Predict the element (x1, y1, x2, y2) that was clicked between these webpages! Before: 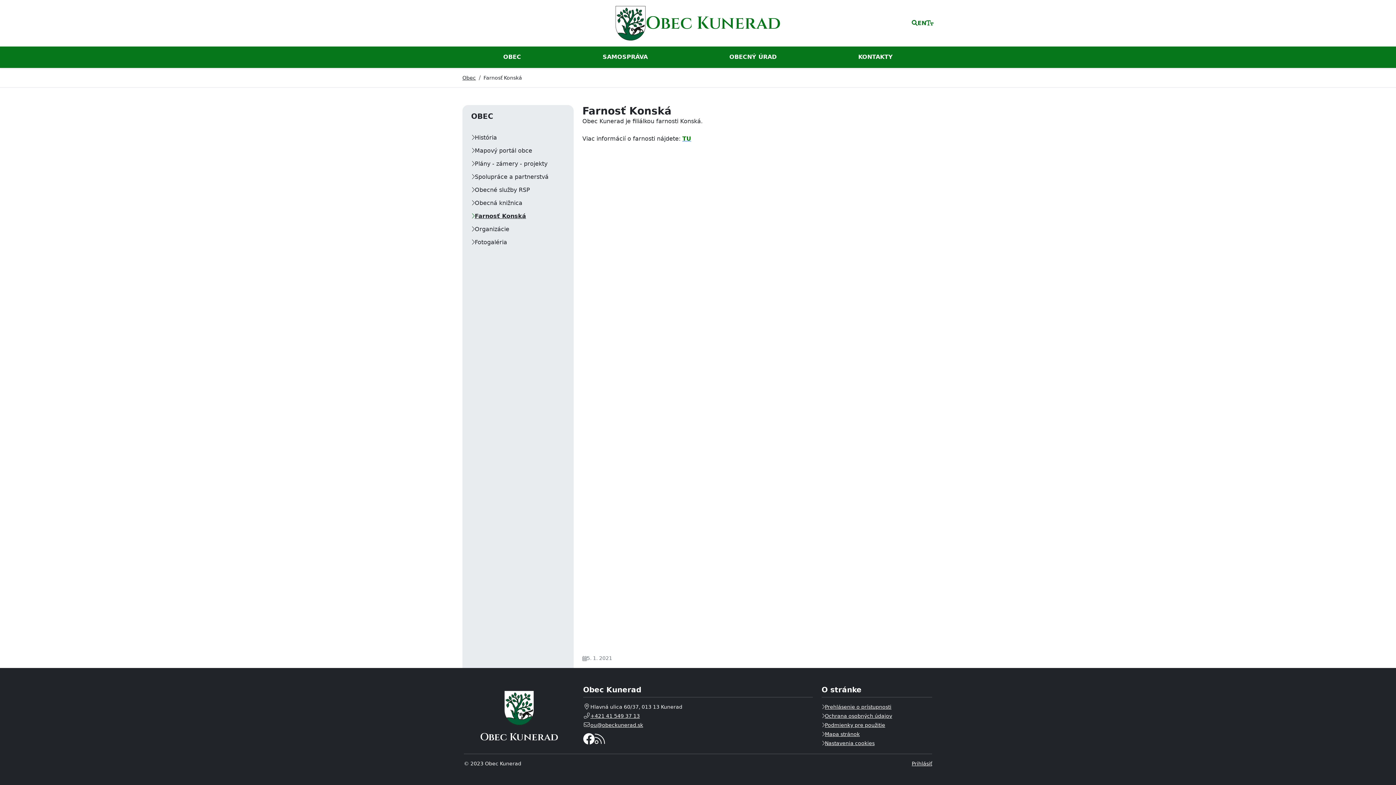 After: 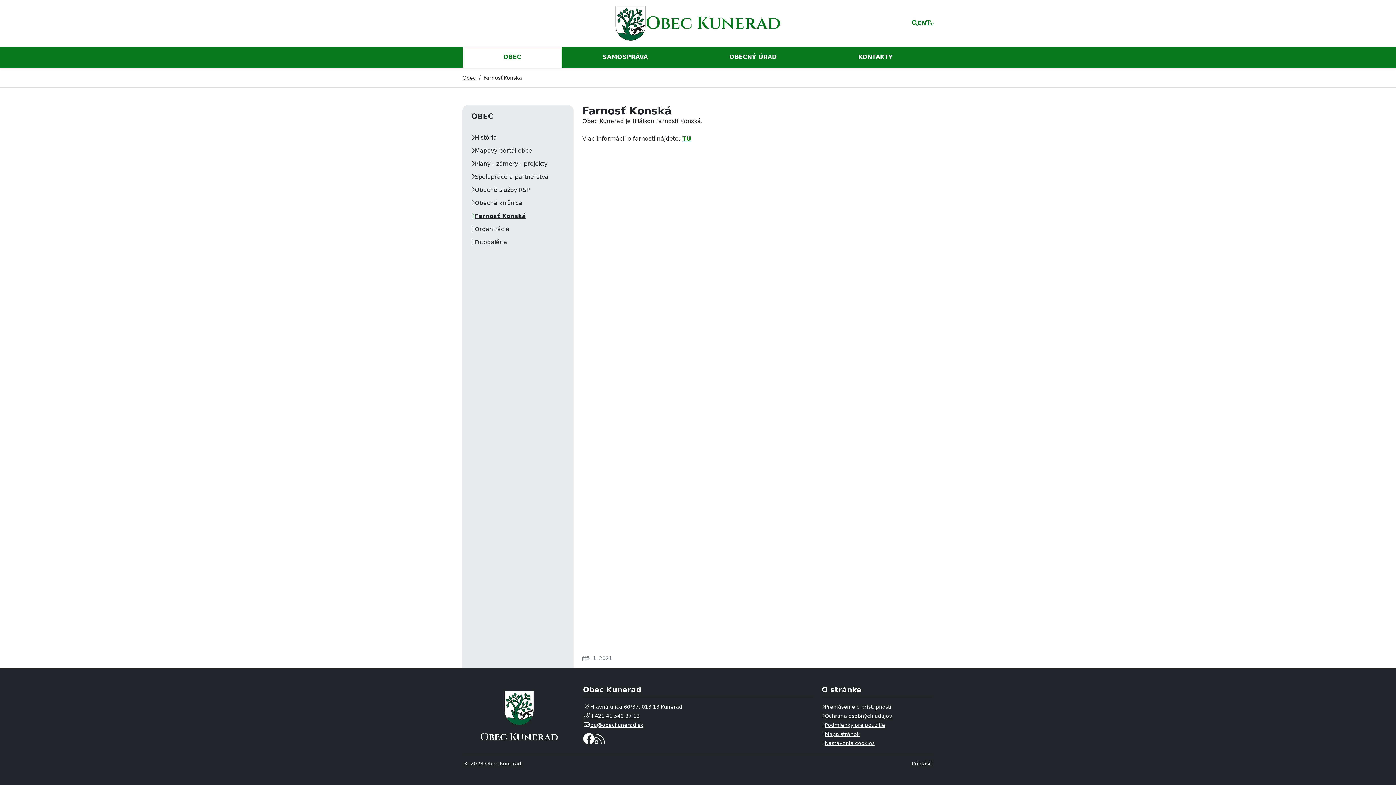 Action: label: OBEC bbox: (462, 46, 562, 68)